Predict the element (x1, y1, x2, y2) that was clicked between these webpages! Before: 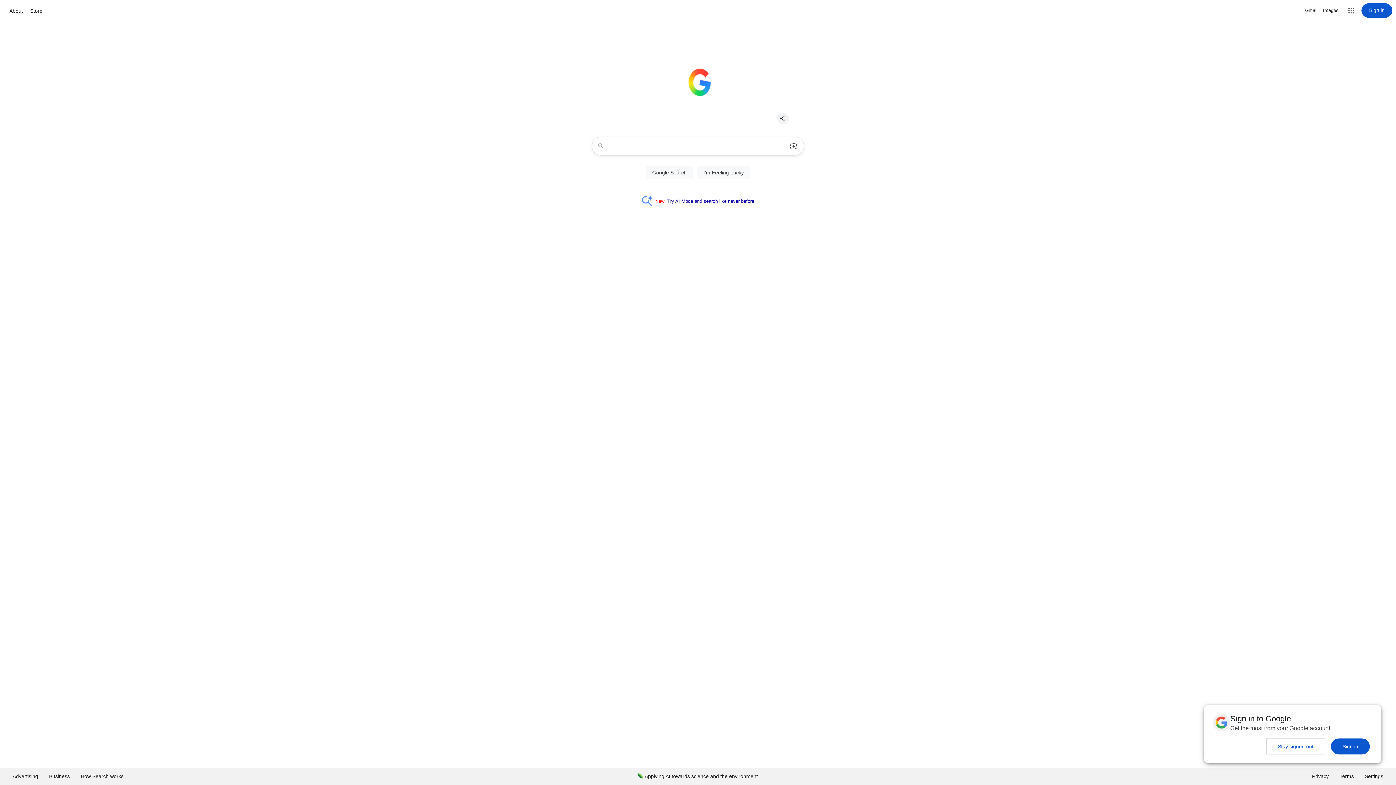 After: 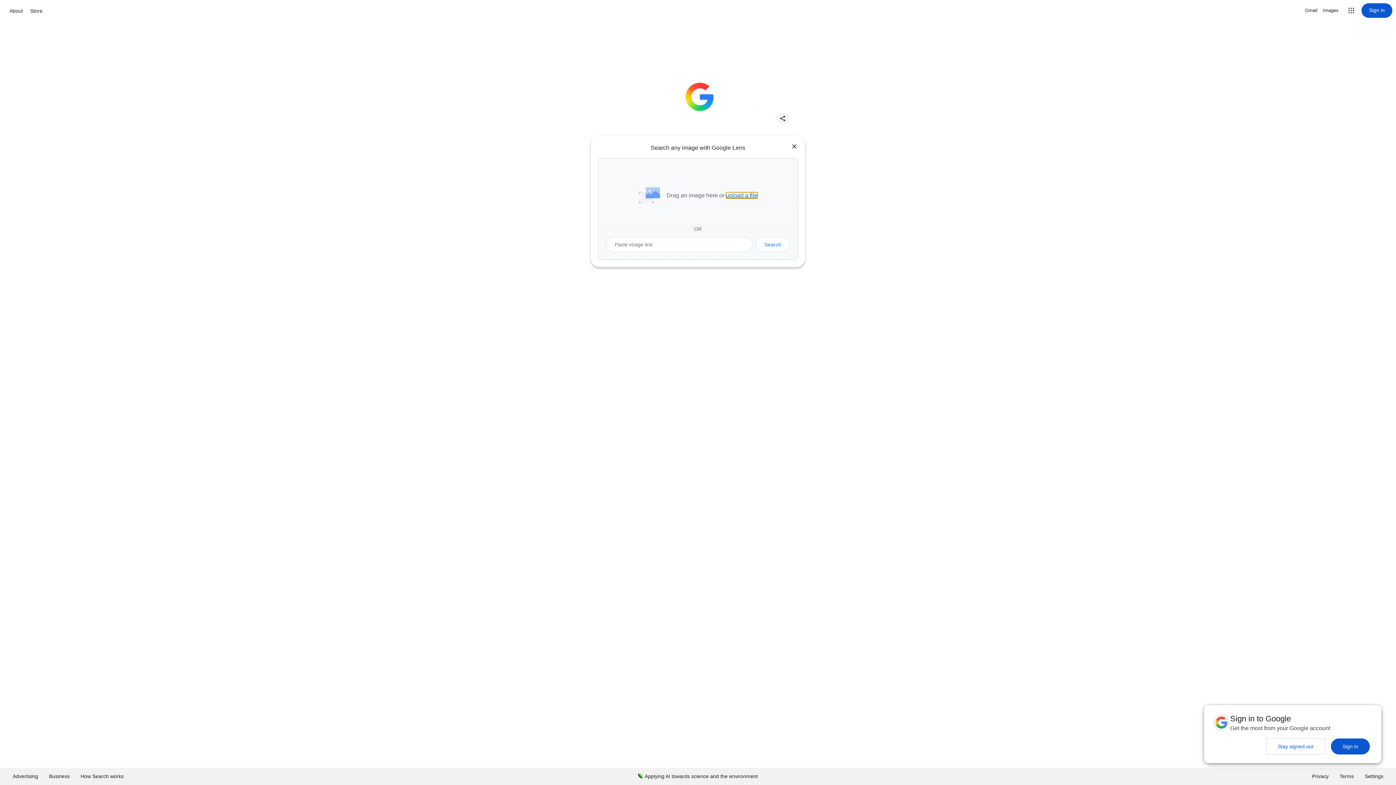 Action: bbox: (786, 137, 801, 155) label: Search by image